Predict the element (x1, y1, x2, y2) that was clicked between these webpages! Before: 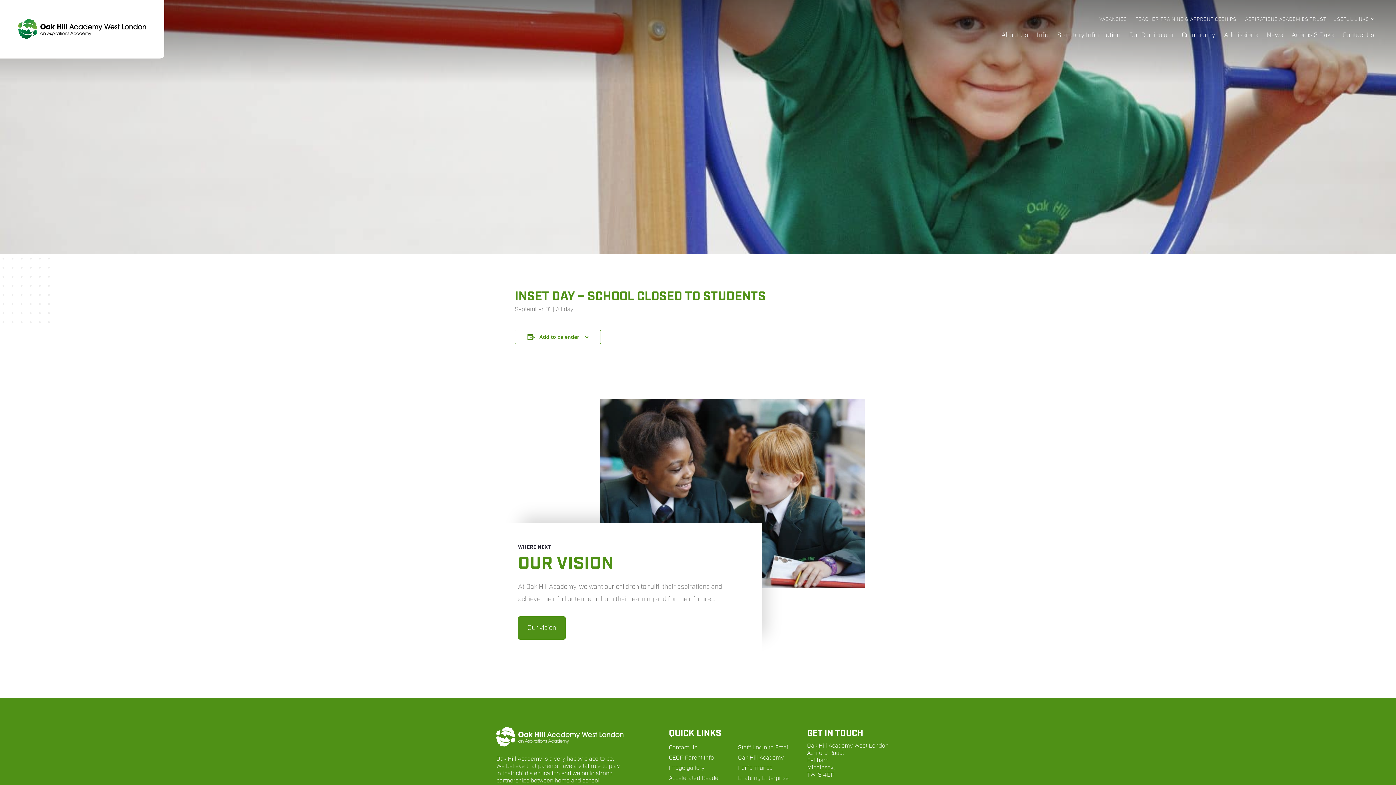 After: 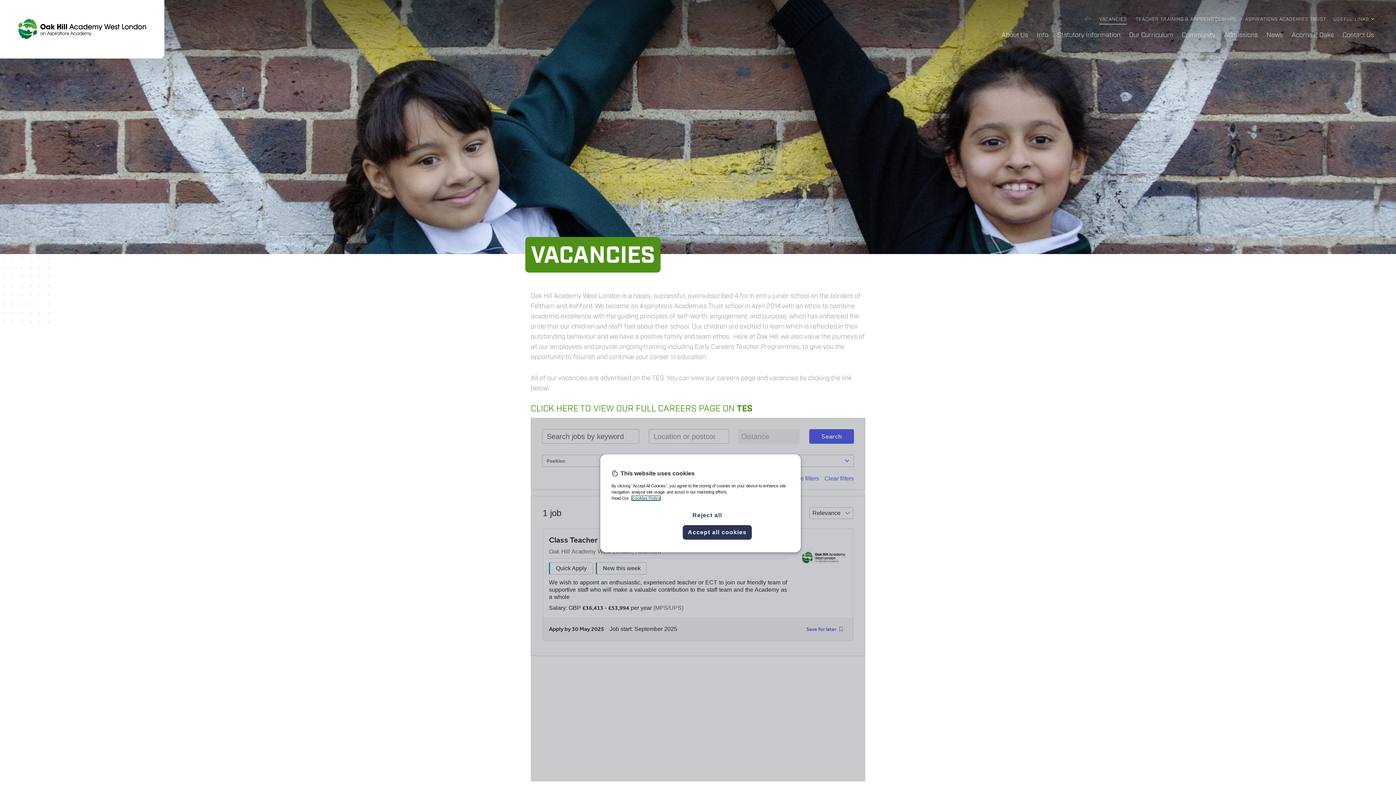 Action: bbox: (1099, 16, 1127, 22) label: VACANCIES